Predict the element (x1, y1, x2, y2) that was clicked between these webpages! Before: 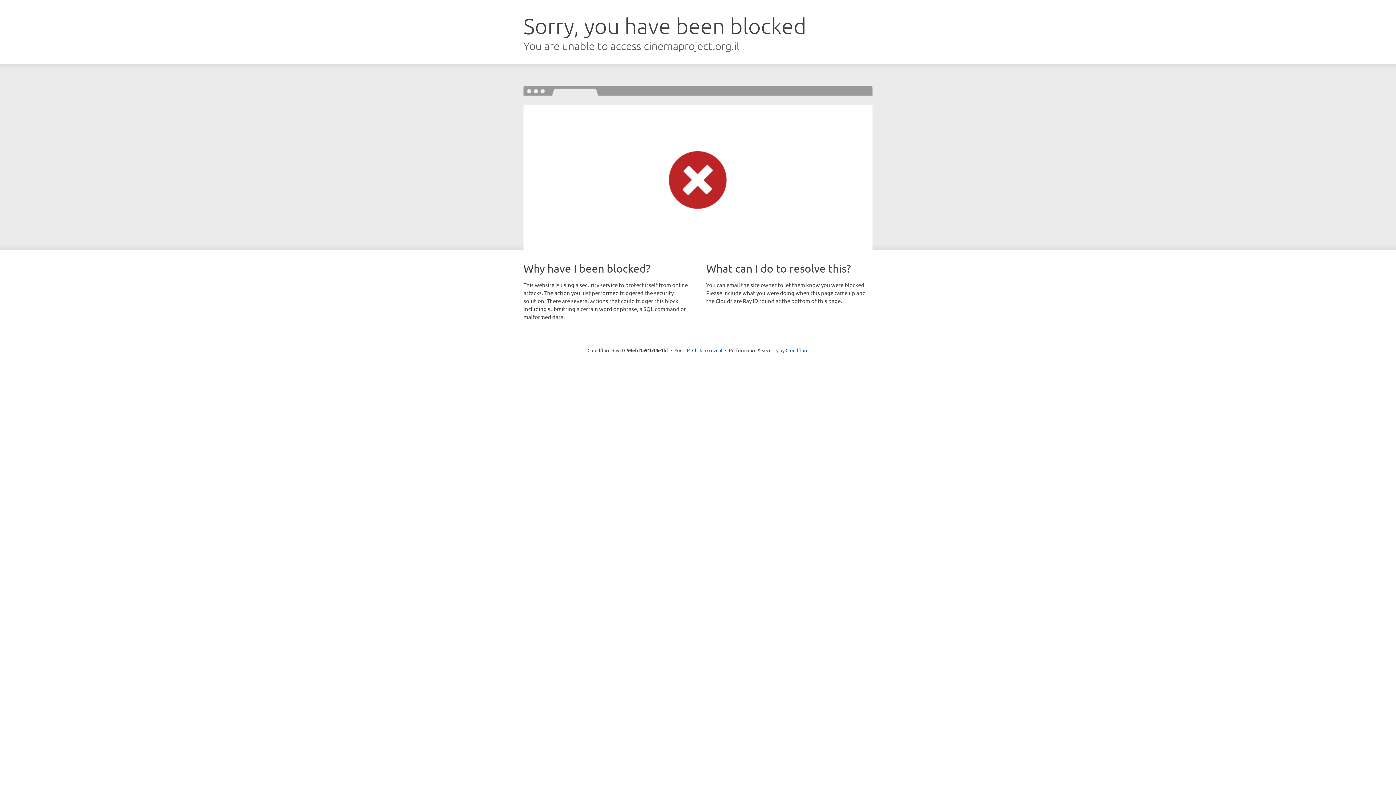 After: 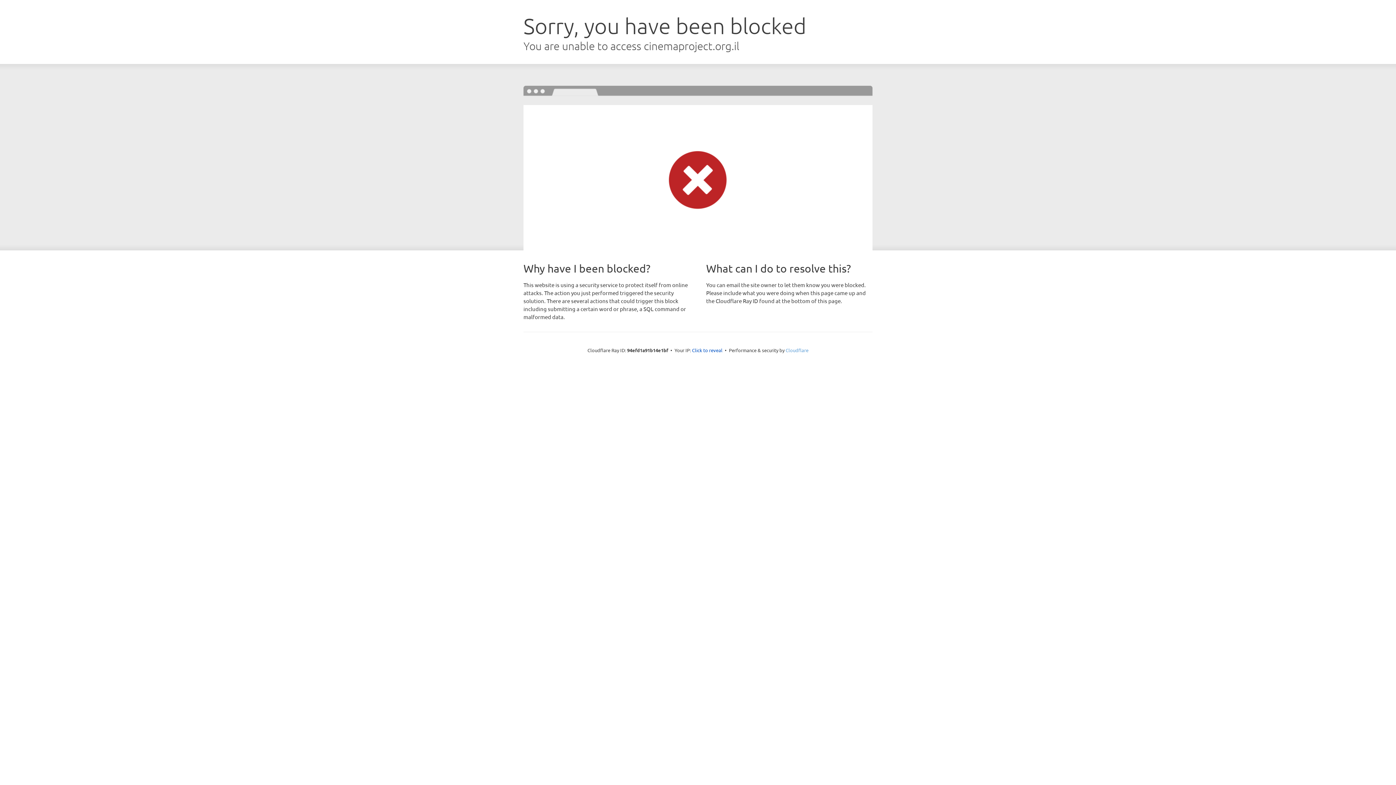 Action: bbox: (785, 347, 808, 353) label: Cloudflare